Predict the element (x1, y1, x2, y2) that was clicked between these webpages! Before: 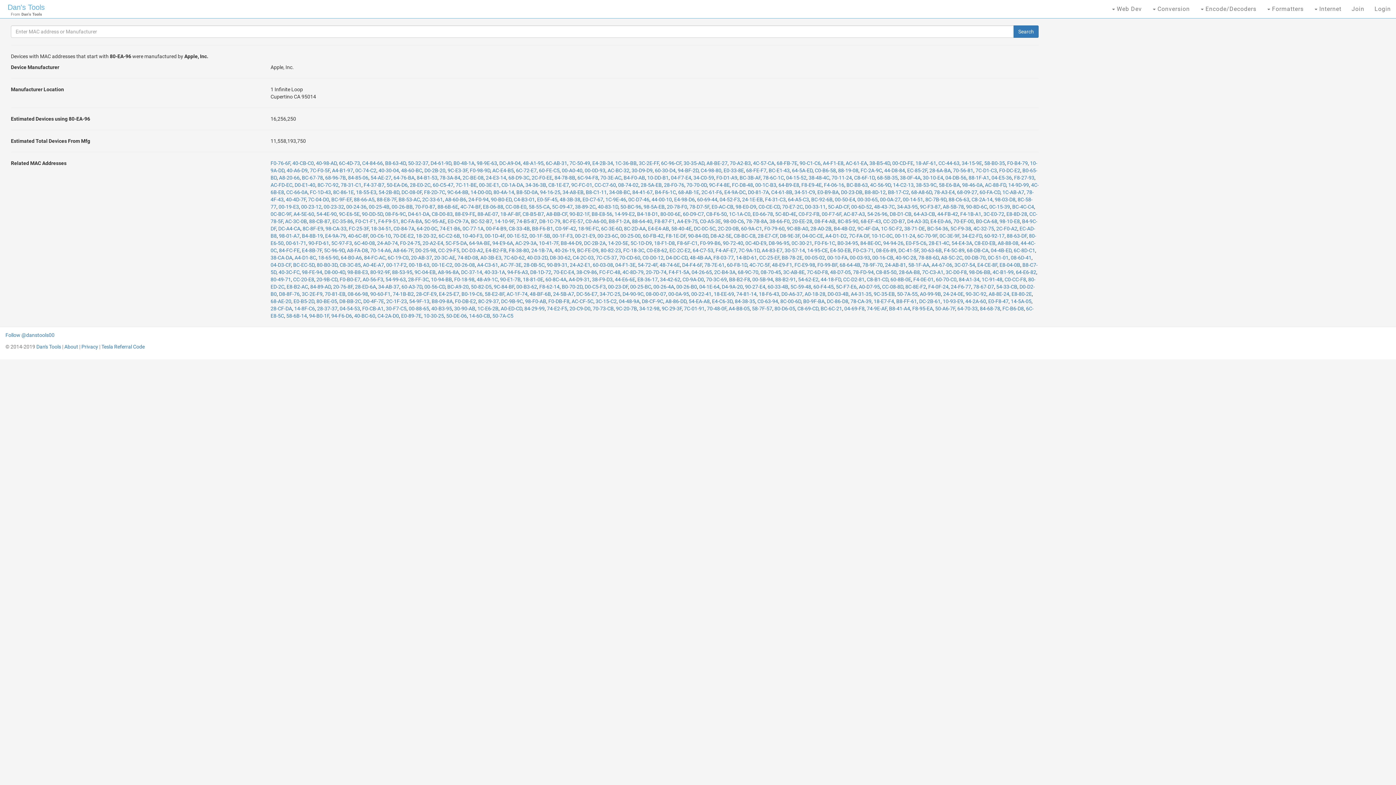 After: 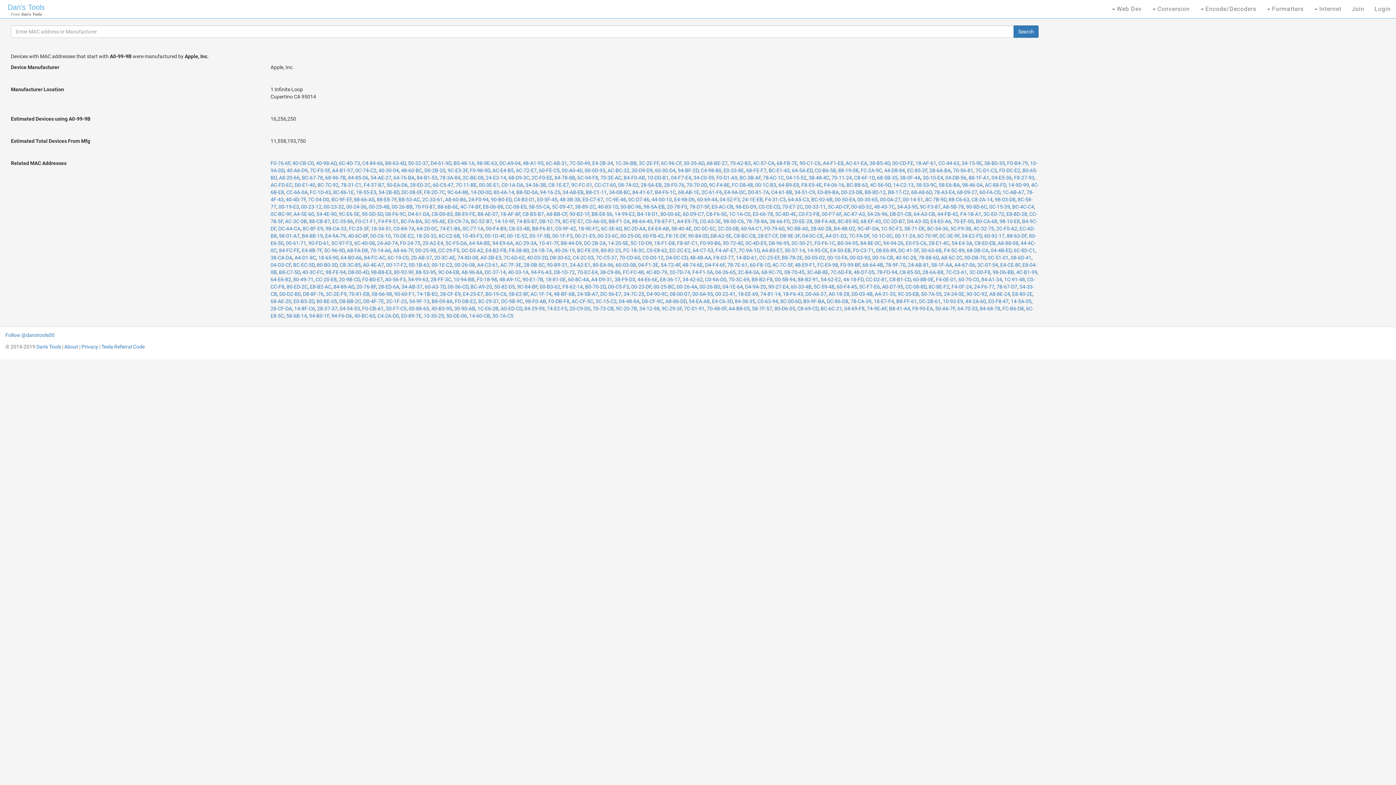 Action: label: A0-99-9B bbox: (920, 291, 941, 297)